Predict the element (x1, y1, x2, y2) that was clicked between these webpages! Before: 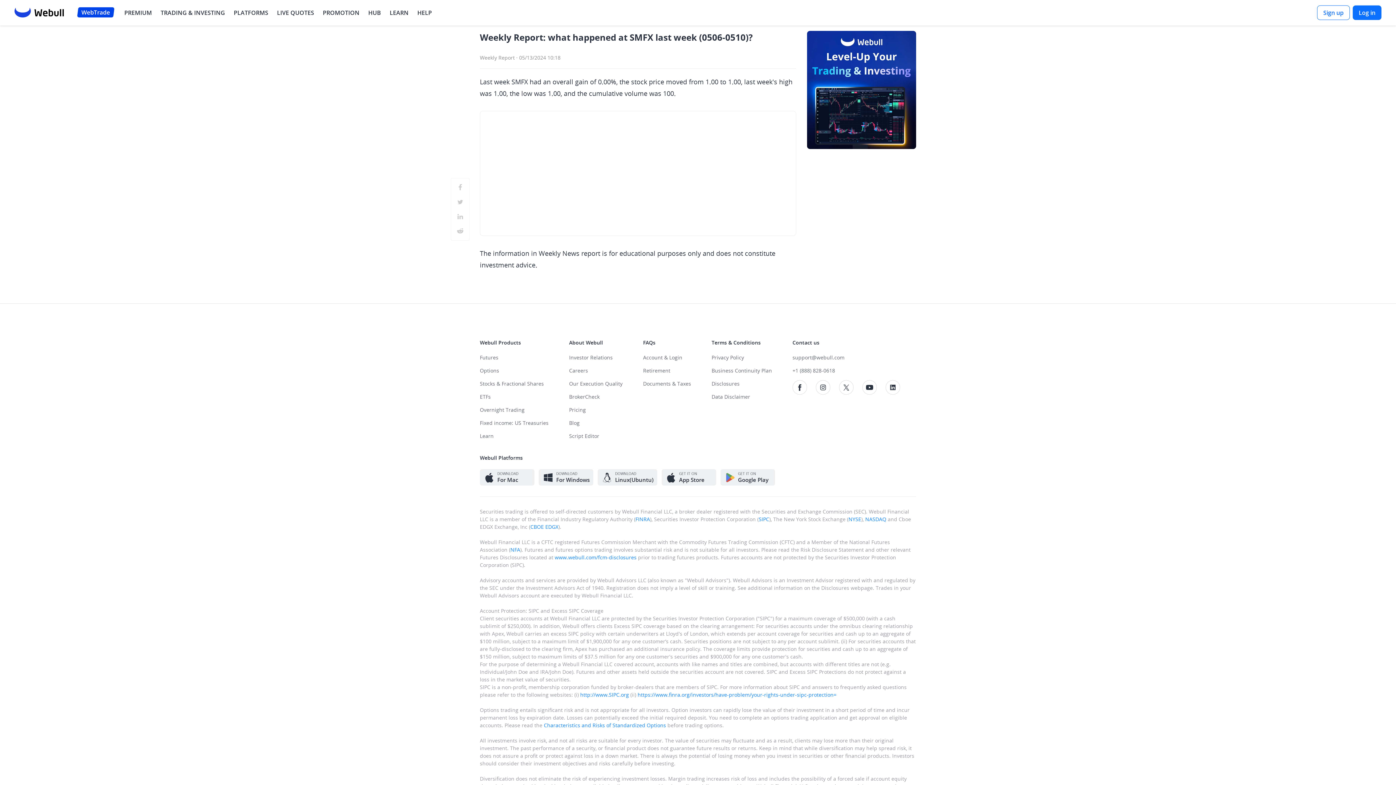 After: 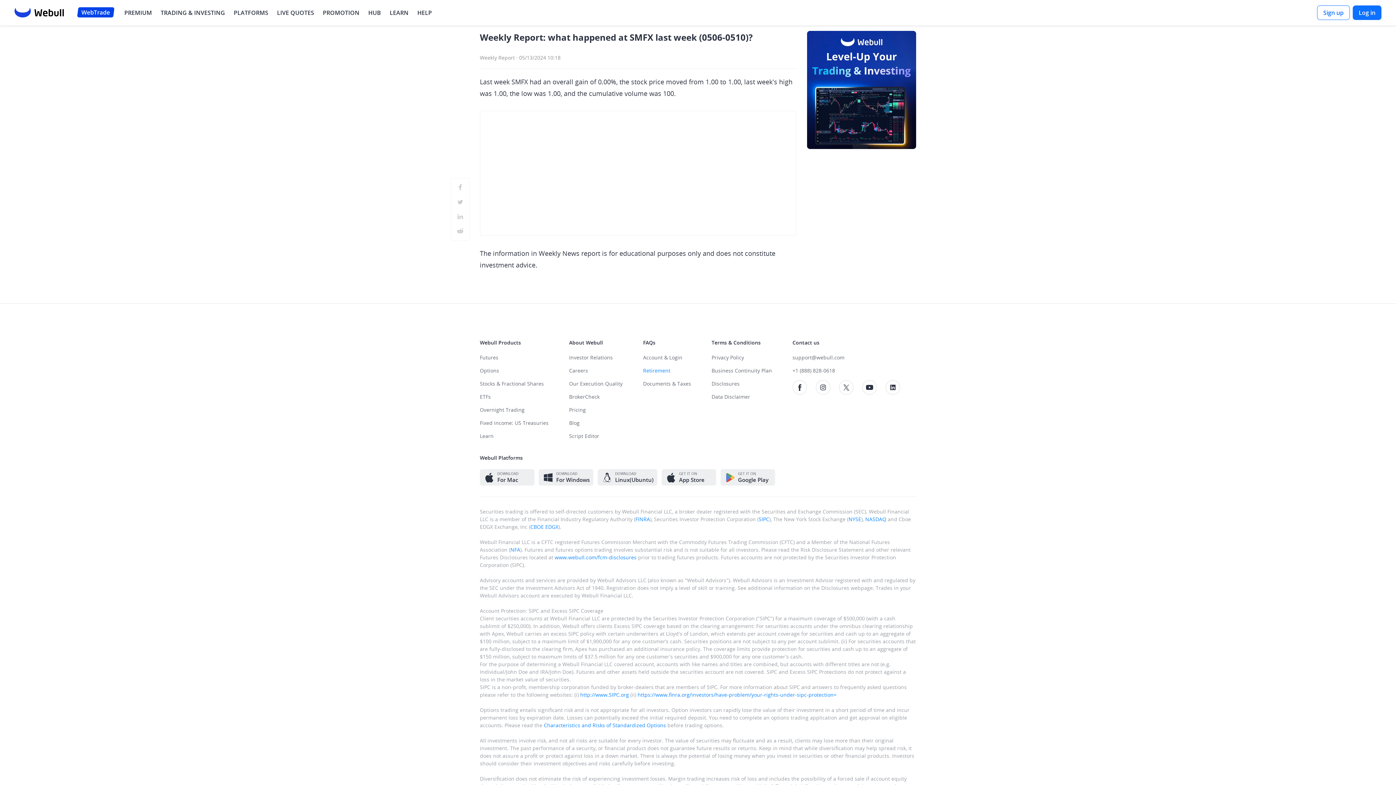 Action: bbox: (643, 367, 691, 380) label: Retirement